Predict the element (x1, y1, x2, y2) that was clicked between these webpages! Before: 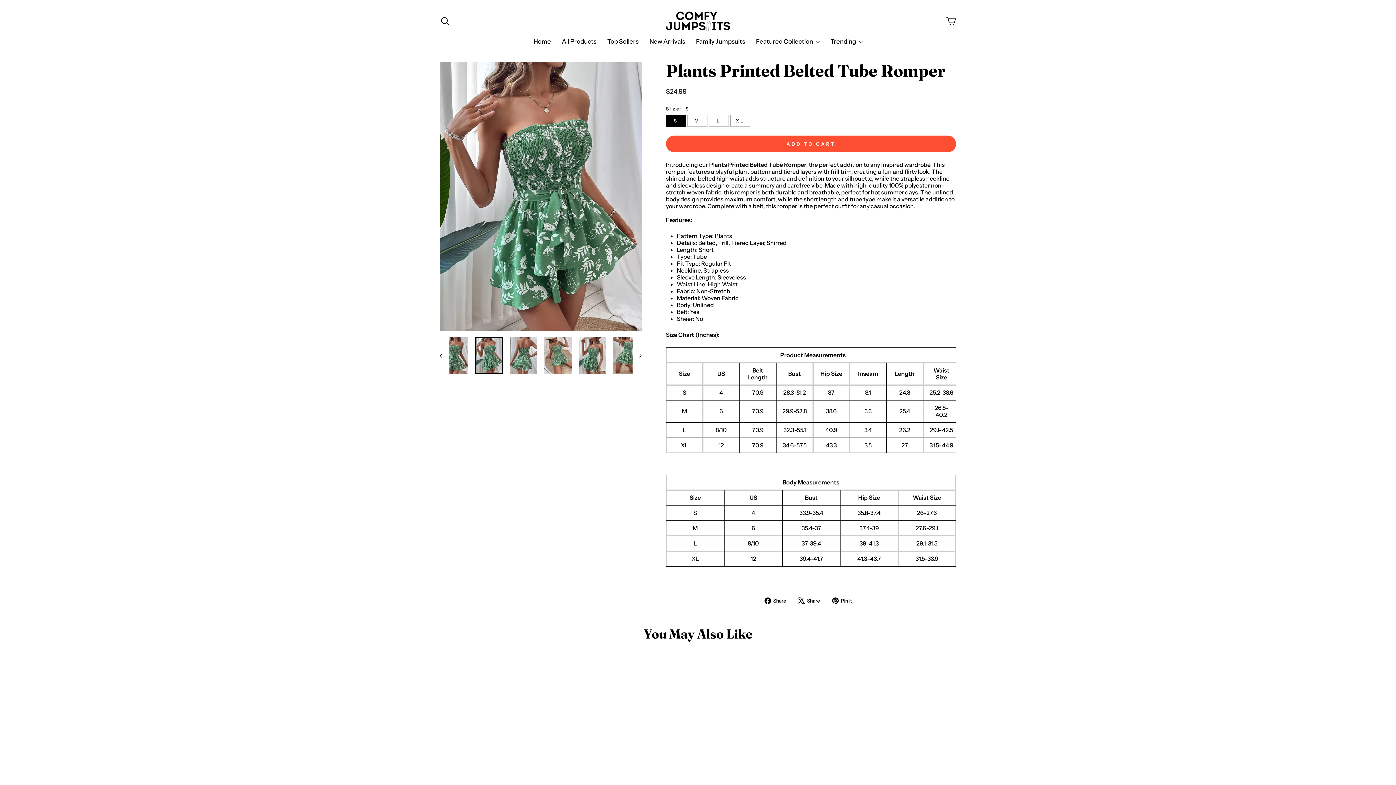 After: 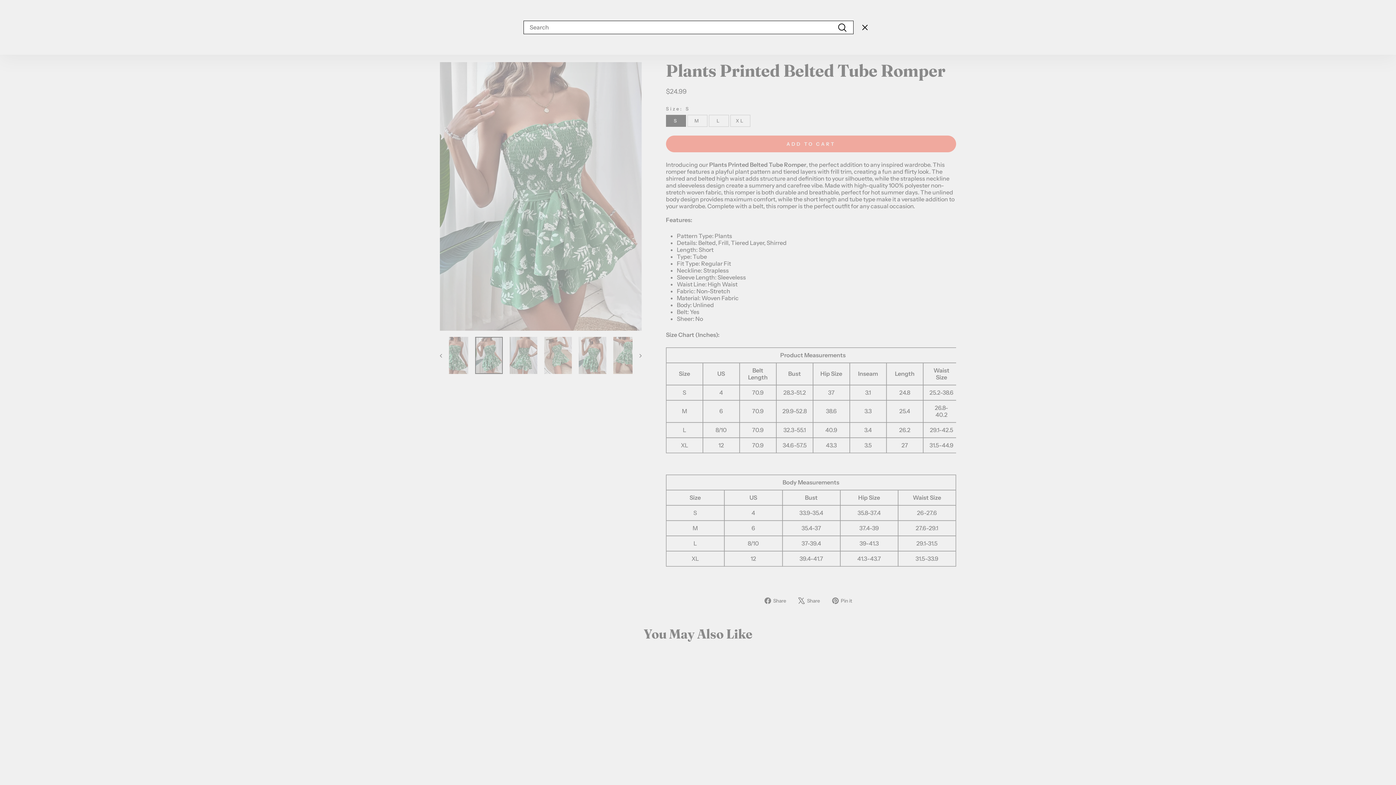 Action: bbox: (435, 13, 454, 28) label: Search